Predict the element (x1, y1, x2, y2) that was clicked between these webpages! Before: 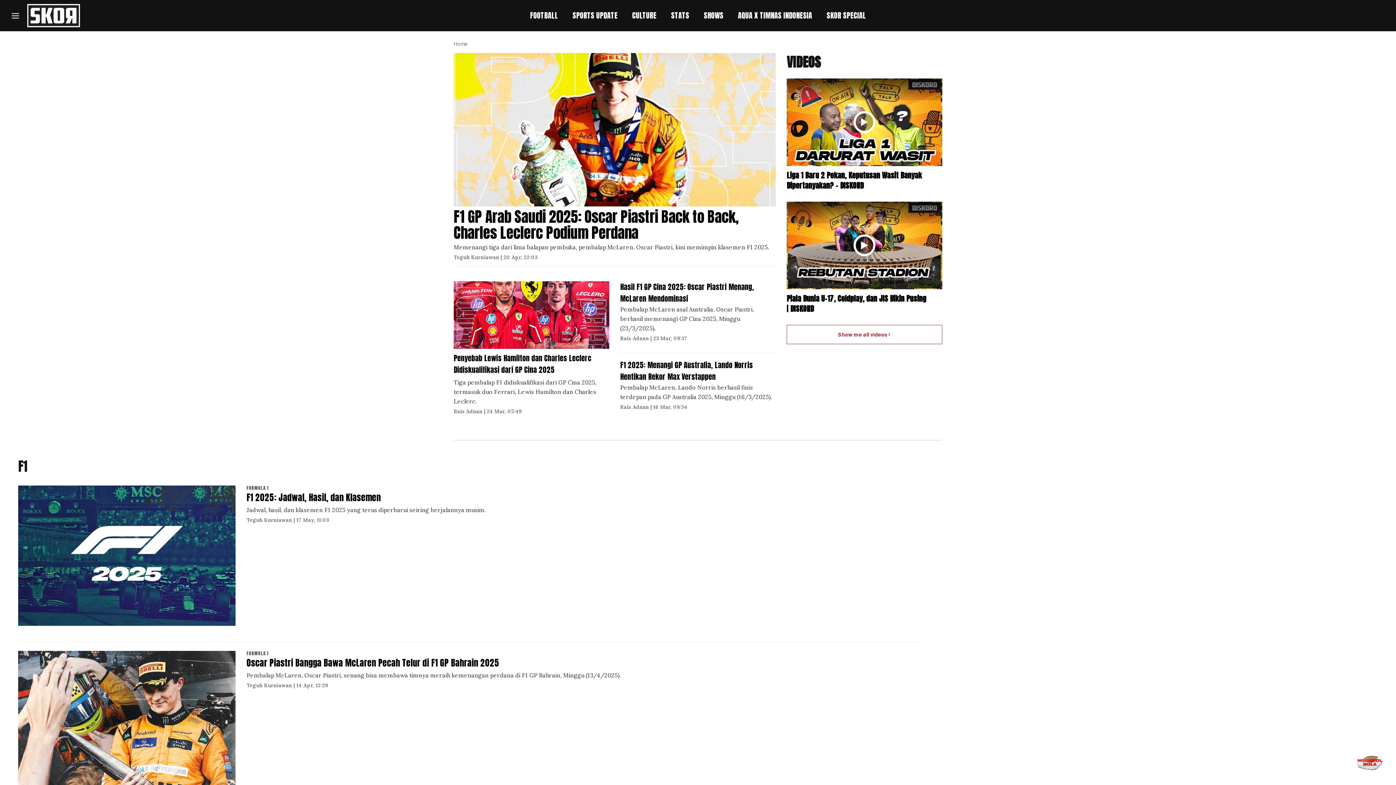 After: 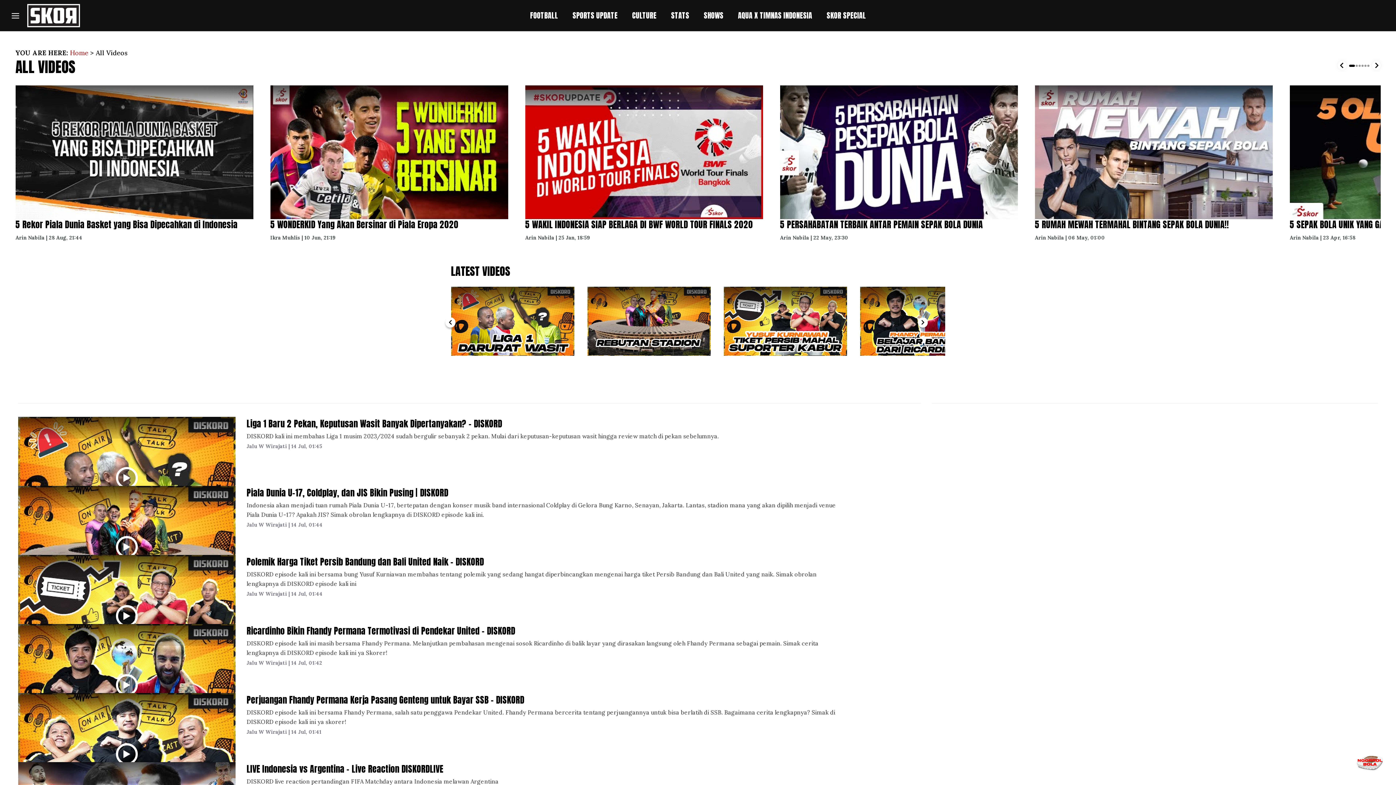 Action: label: Show me all videos bbox: (838, 330, 888, 338)